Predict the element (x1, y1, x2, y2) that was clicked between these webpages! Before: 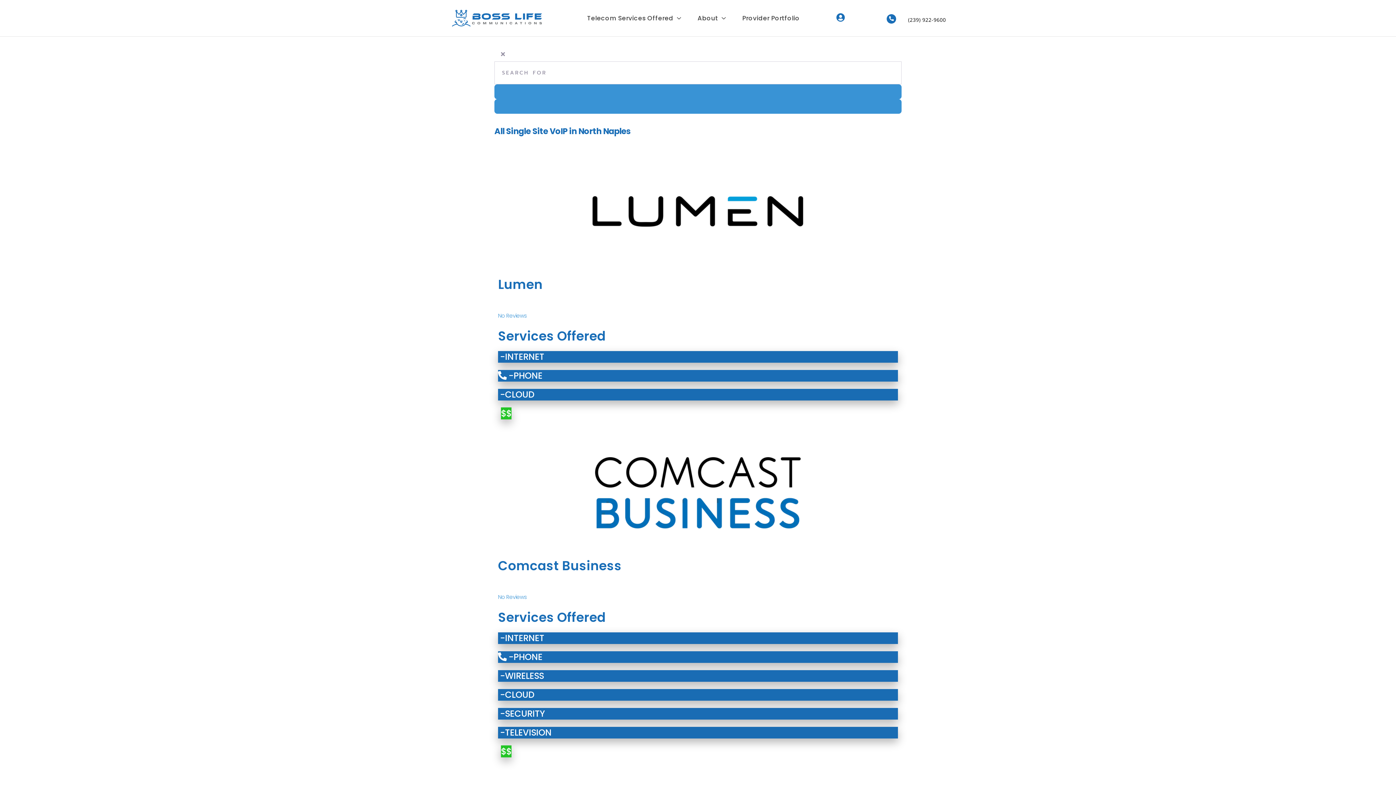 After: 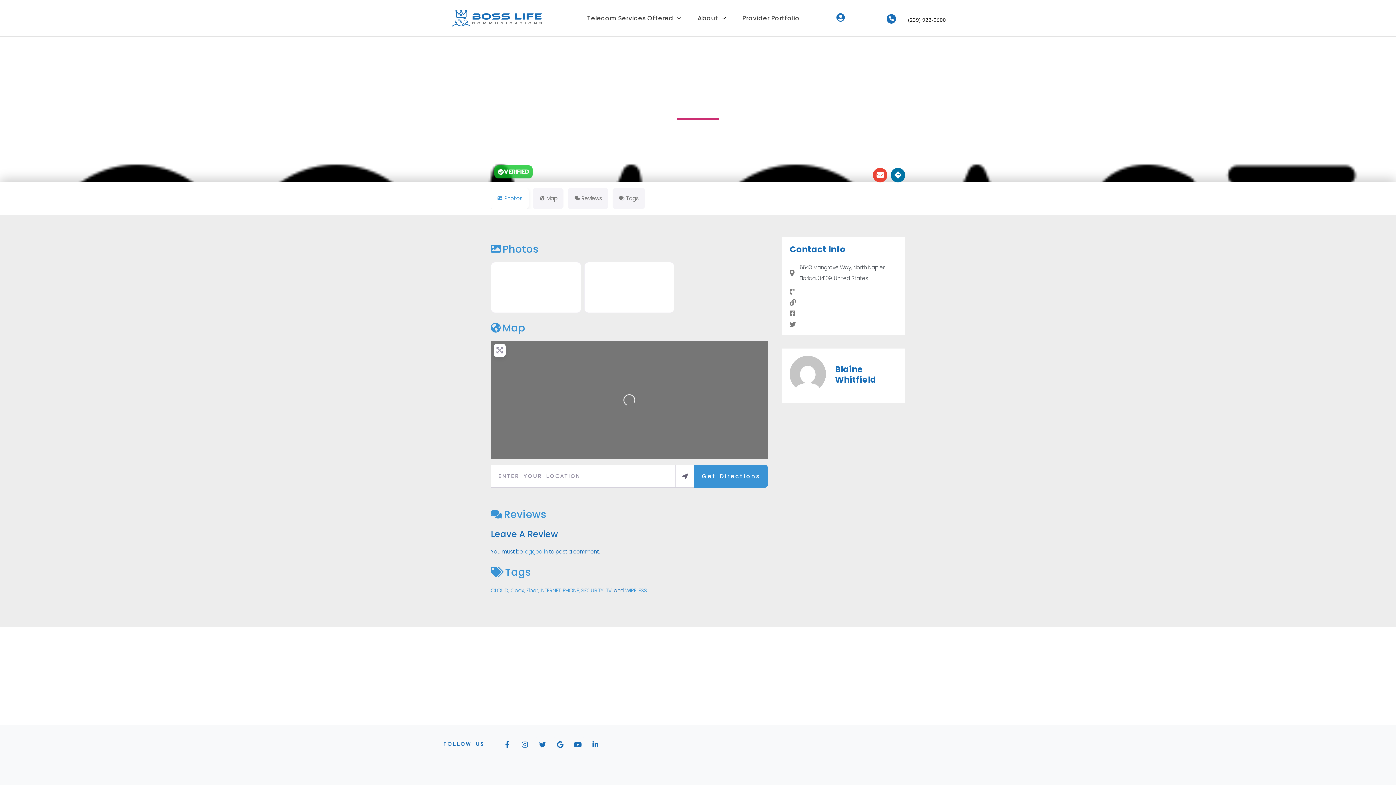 Action: bbox: (589, 427, 807, 558)